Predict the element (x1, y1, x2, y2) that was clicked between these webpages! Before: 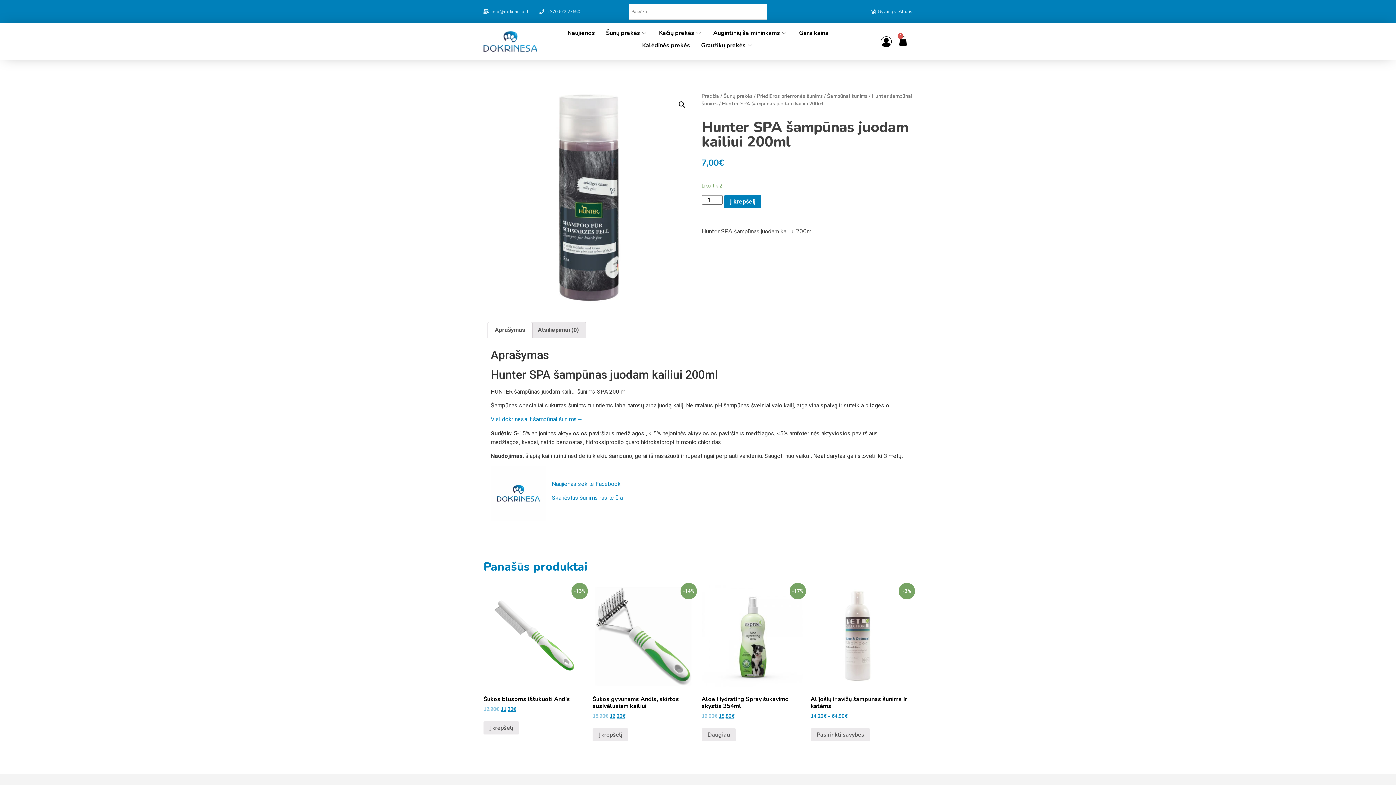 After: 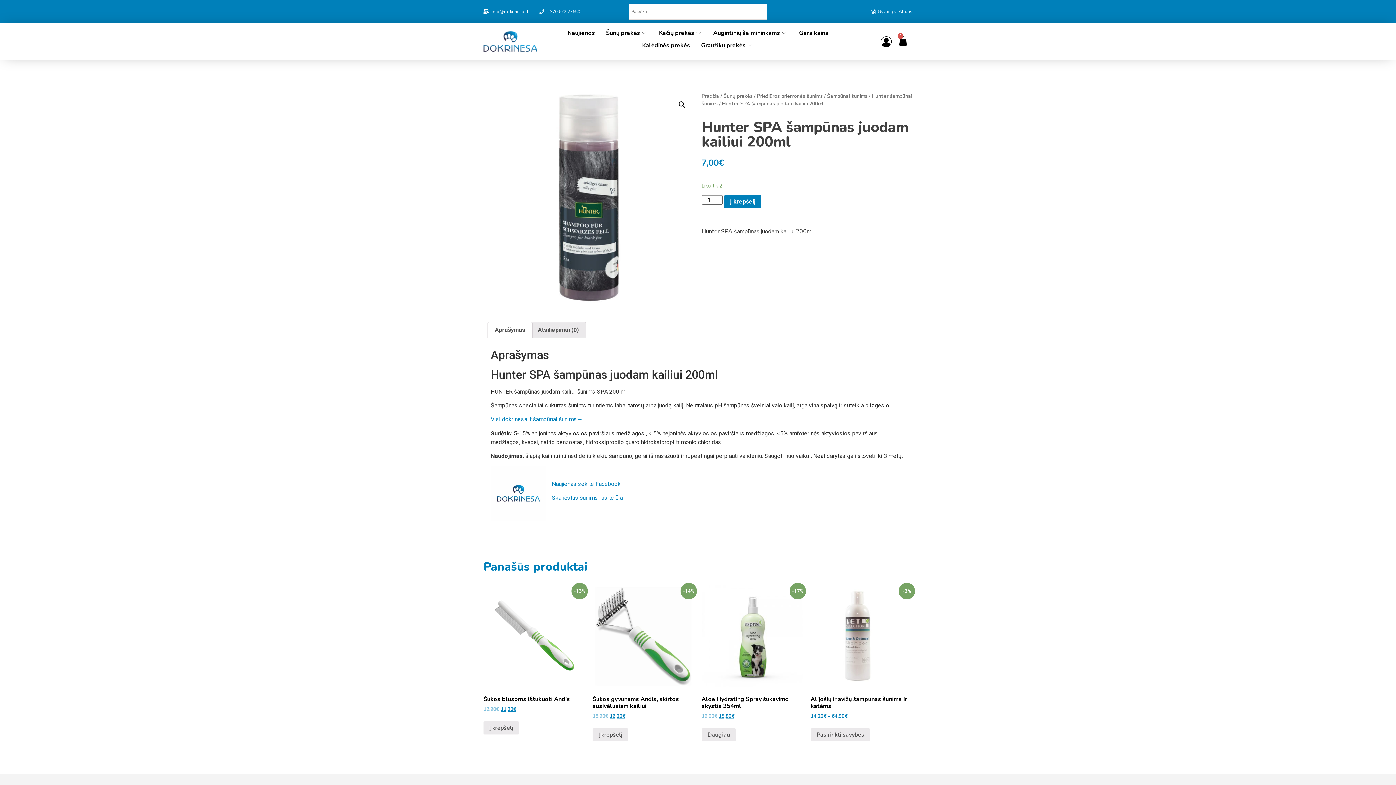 Action: label: info@dokrinesa.lt bbox: (483, 8, 528, 14)